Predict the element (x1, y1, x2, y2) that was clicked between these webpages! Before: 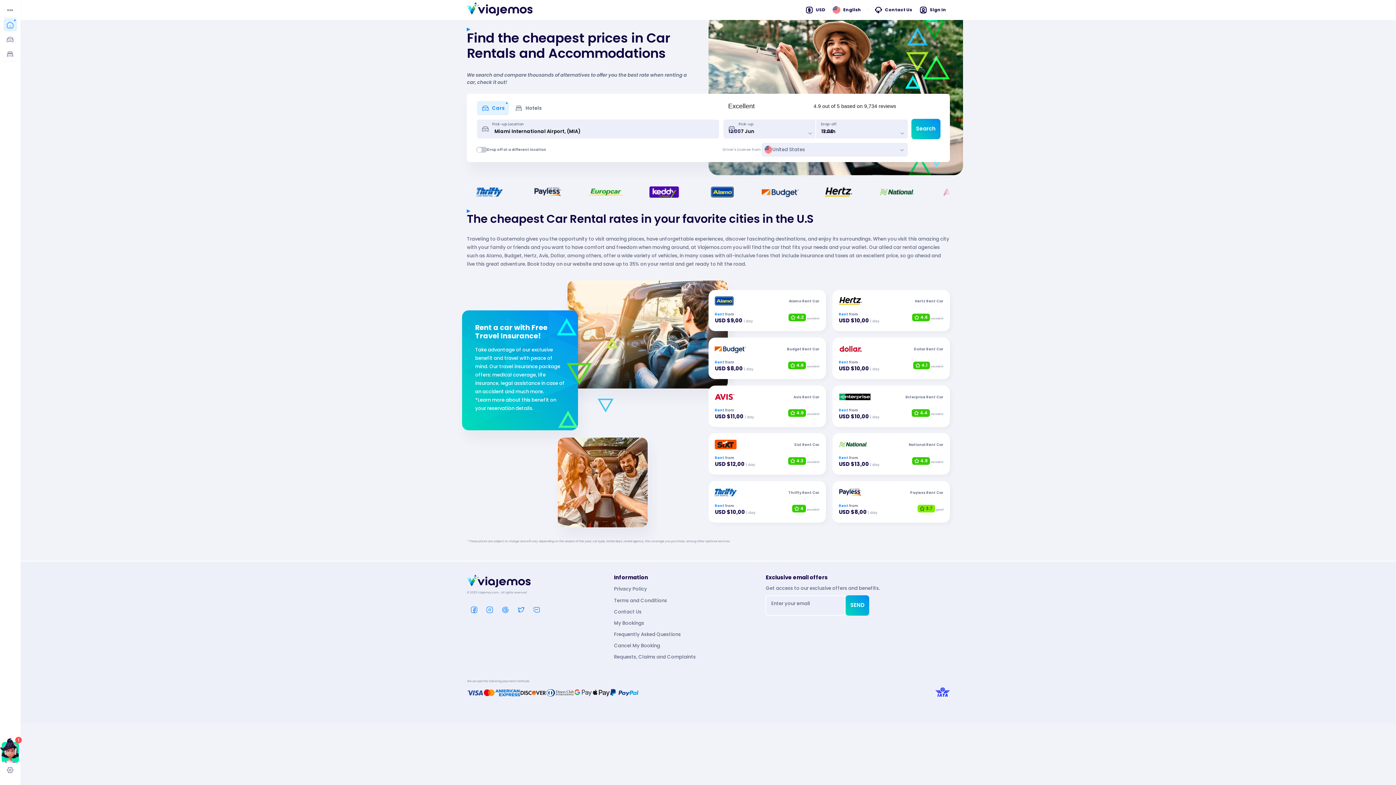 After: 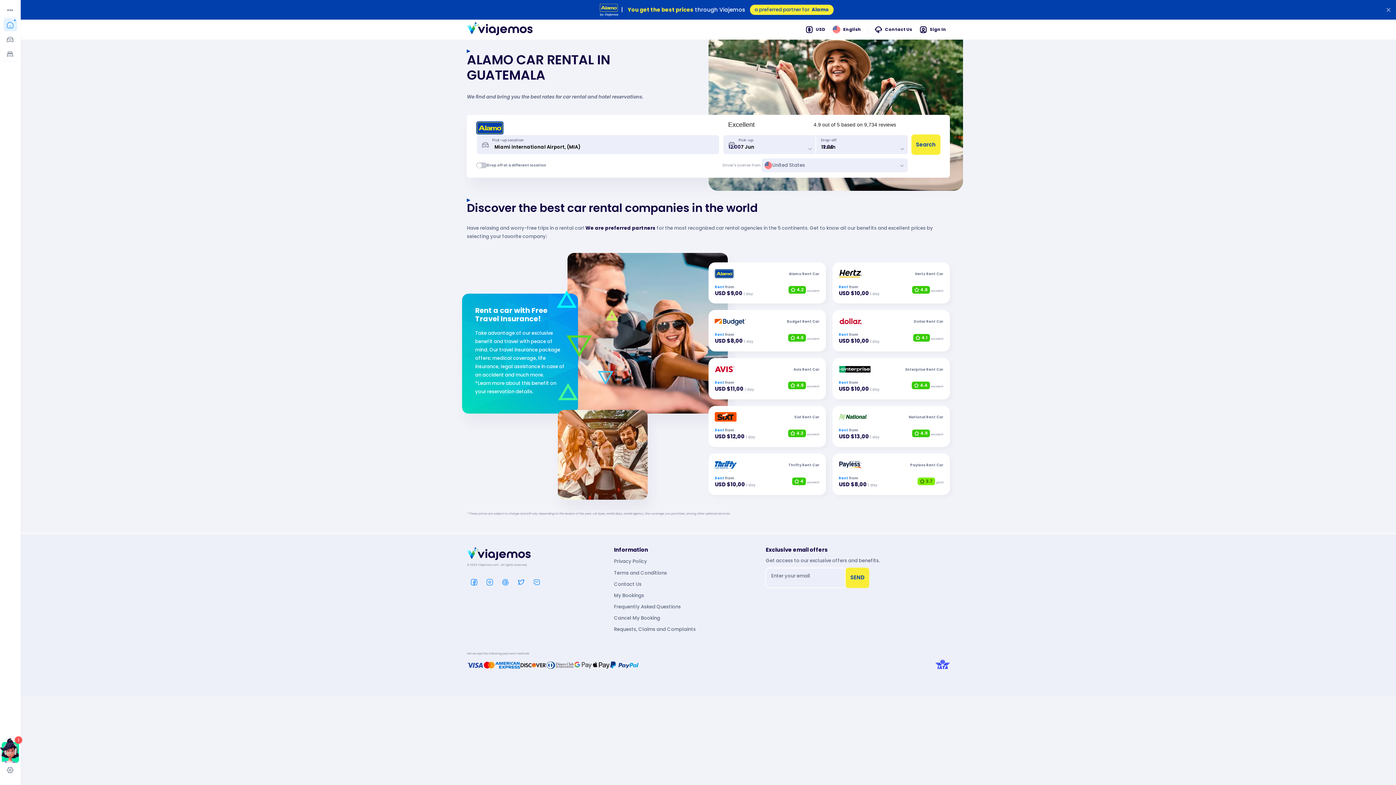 Action: bbox: (715, 296, 819, 305) label: Alamo Rent Car